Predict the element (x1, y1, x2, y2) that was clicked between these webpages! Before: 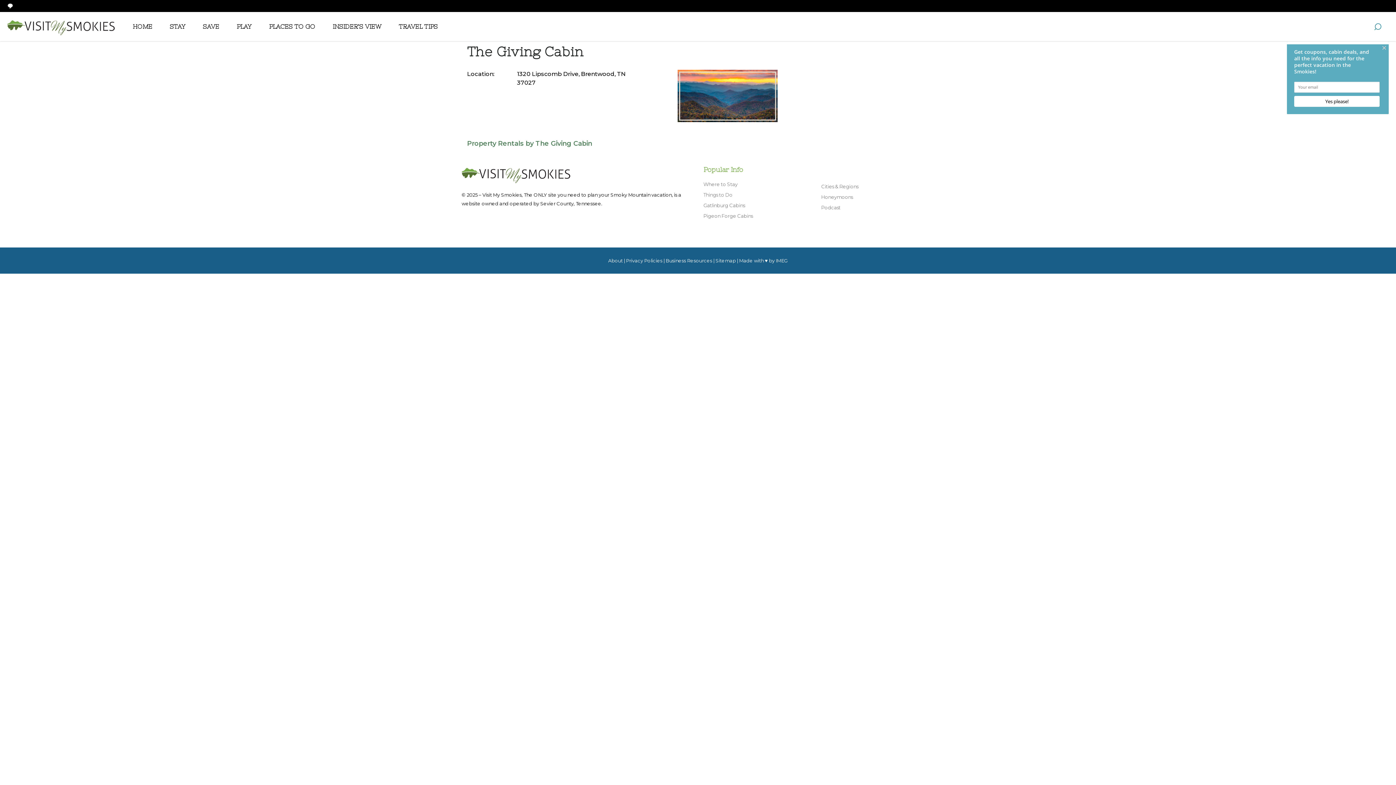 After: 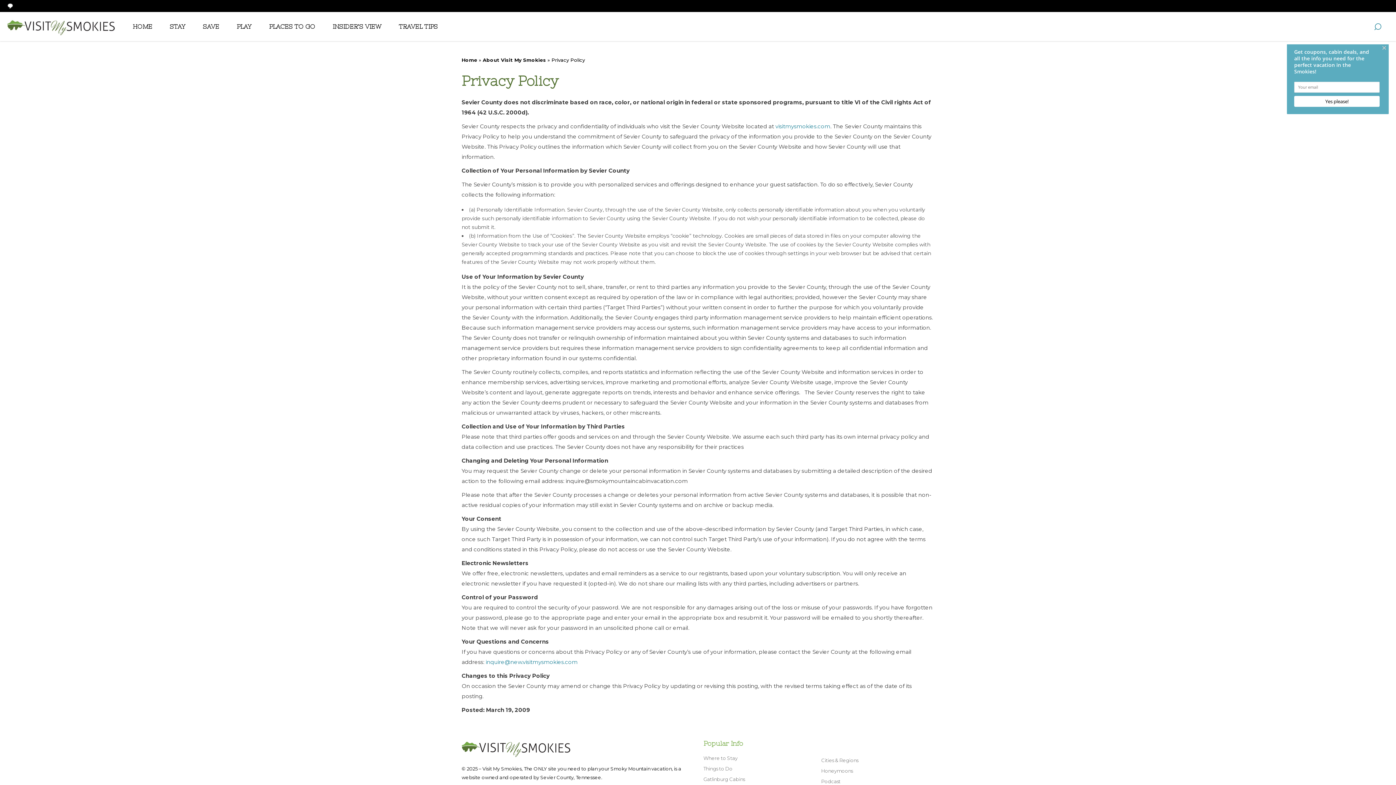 Action: label: Privacy Policies bbox: (626, 257, 662, 263)